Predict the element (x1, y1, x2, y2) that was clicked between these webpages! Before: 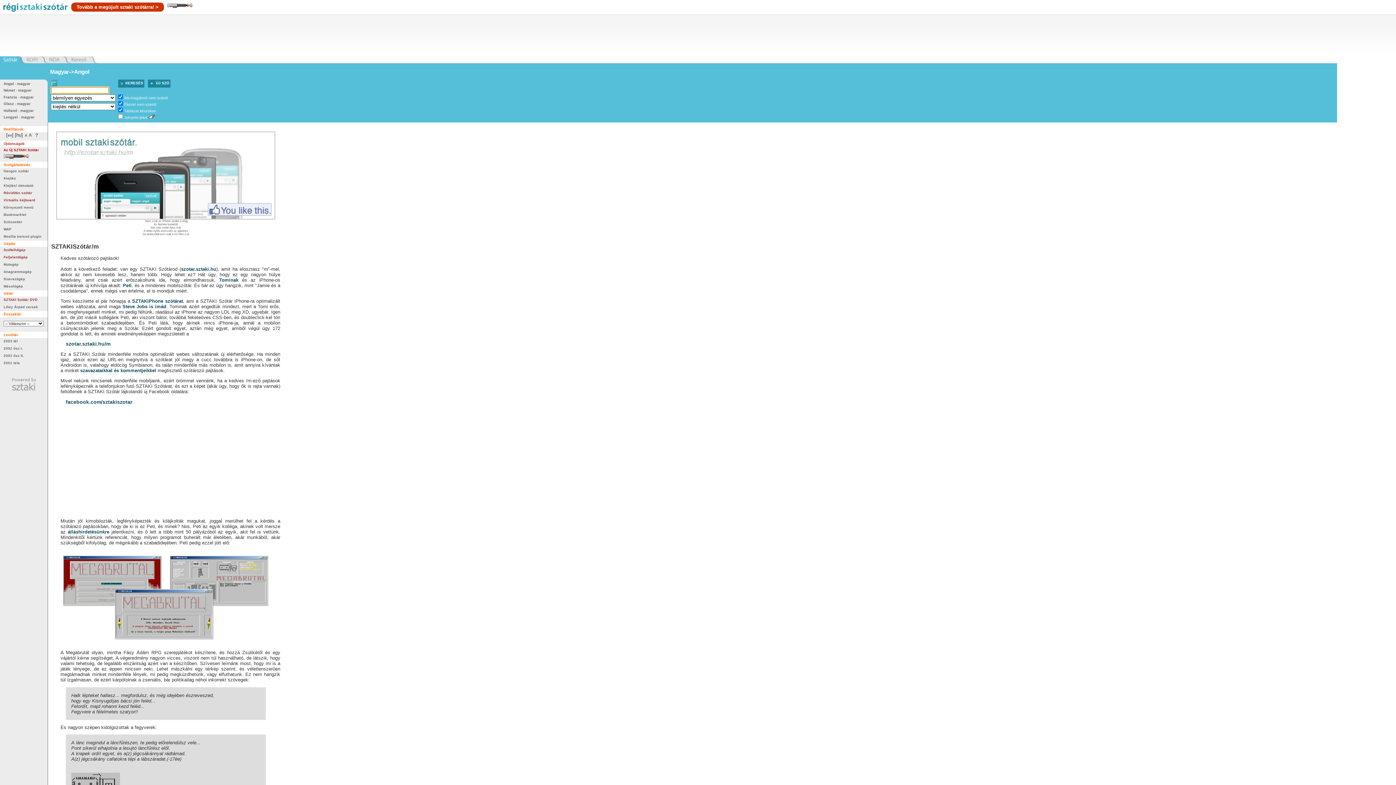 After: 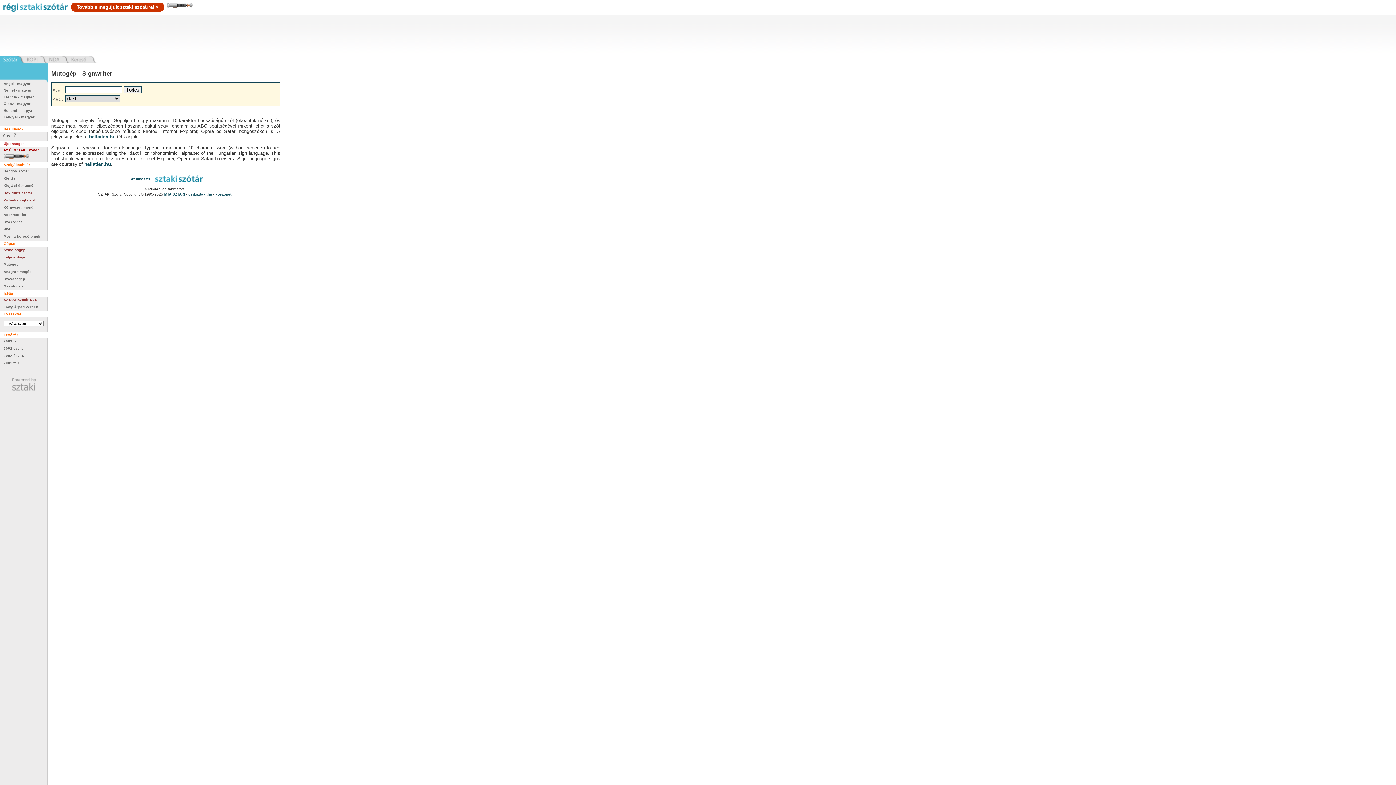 Action: bbox: (3, 262, 18, 266) label: Mutogép